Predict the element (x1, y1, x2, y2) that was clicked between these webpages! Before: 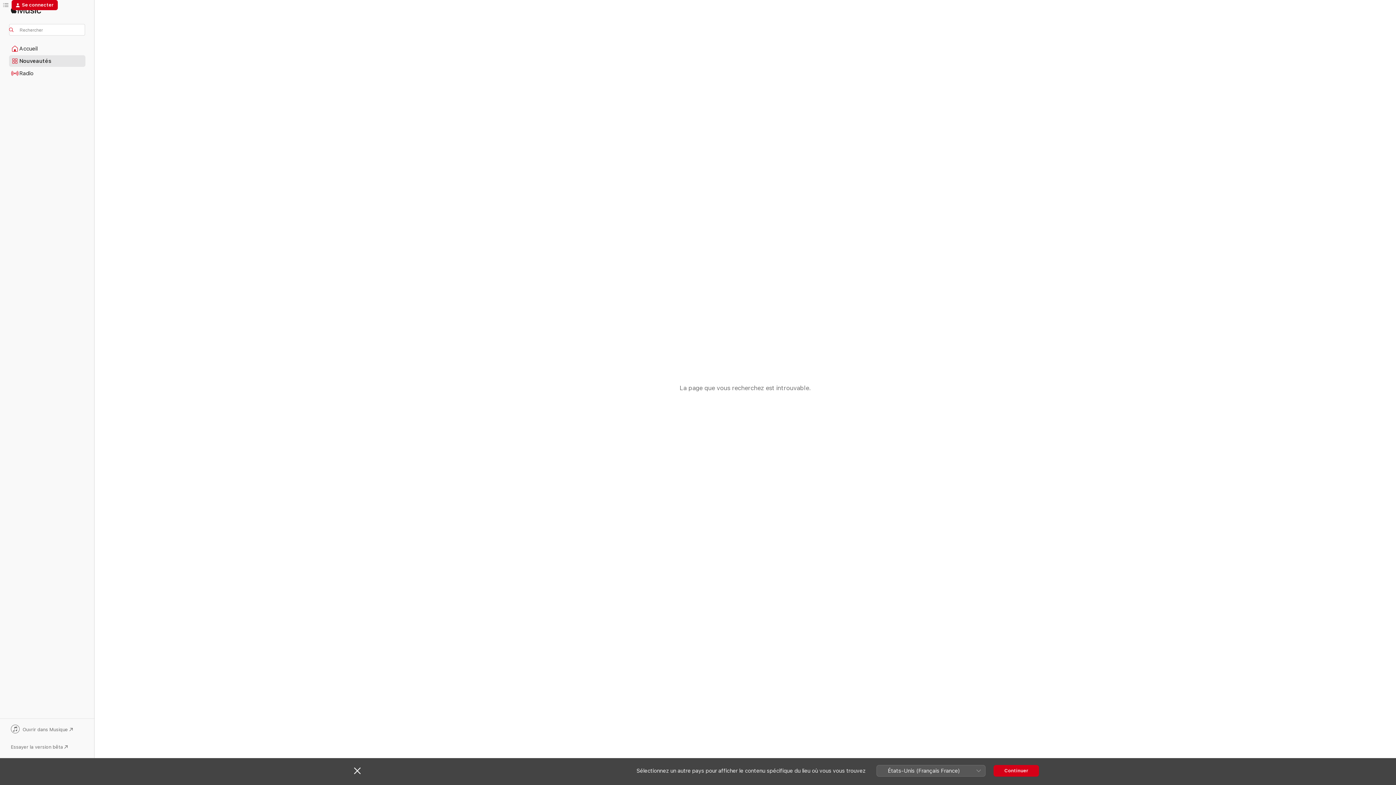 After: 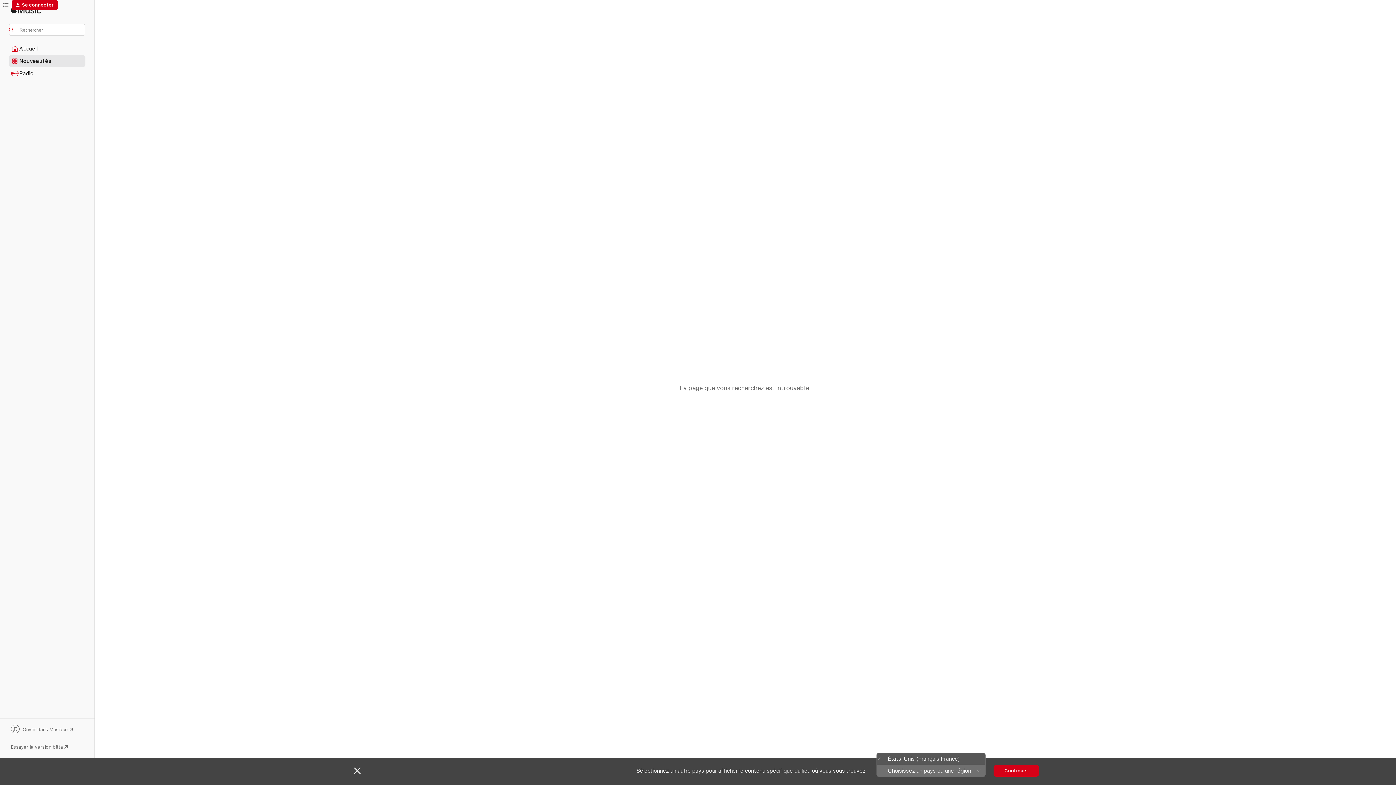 Action: label: États-Unis (Français France) bbox: (876, 765, 985, 776)